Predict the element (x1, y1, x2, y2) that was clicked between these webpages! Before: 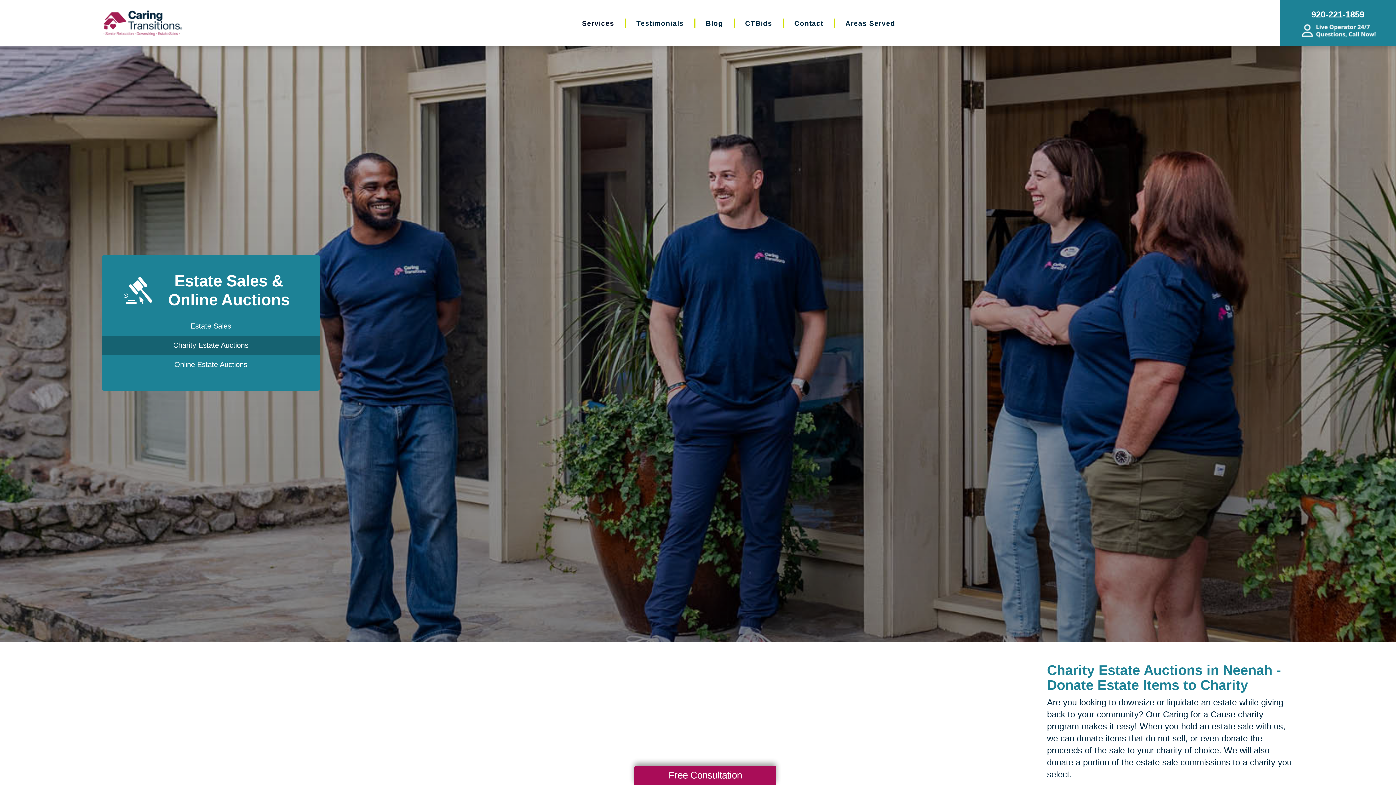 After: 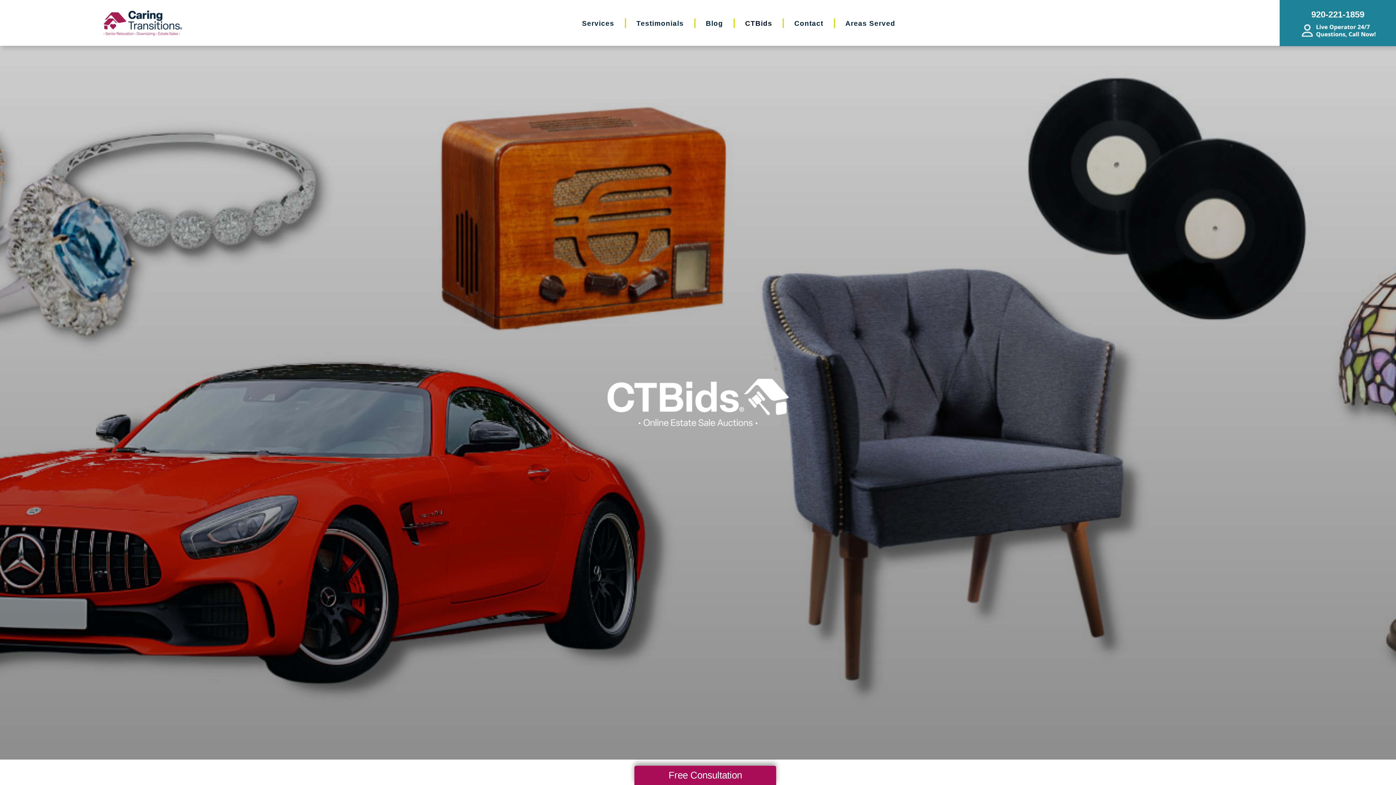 Action: bbox: (745, 19, 772, 27) label: CTBids